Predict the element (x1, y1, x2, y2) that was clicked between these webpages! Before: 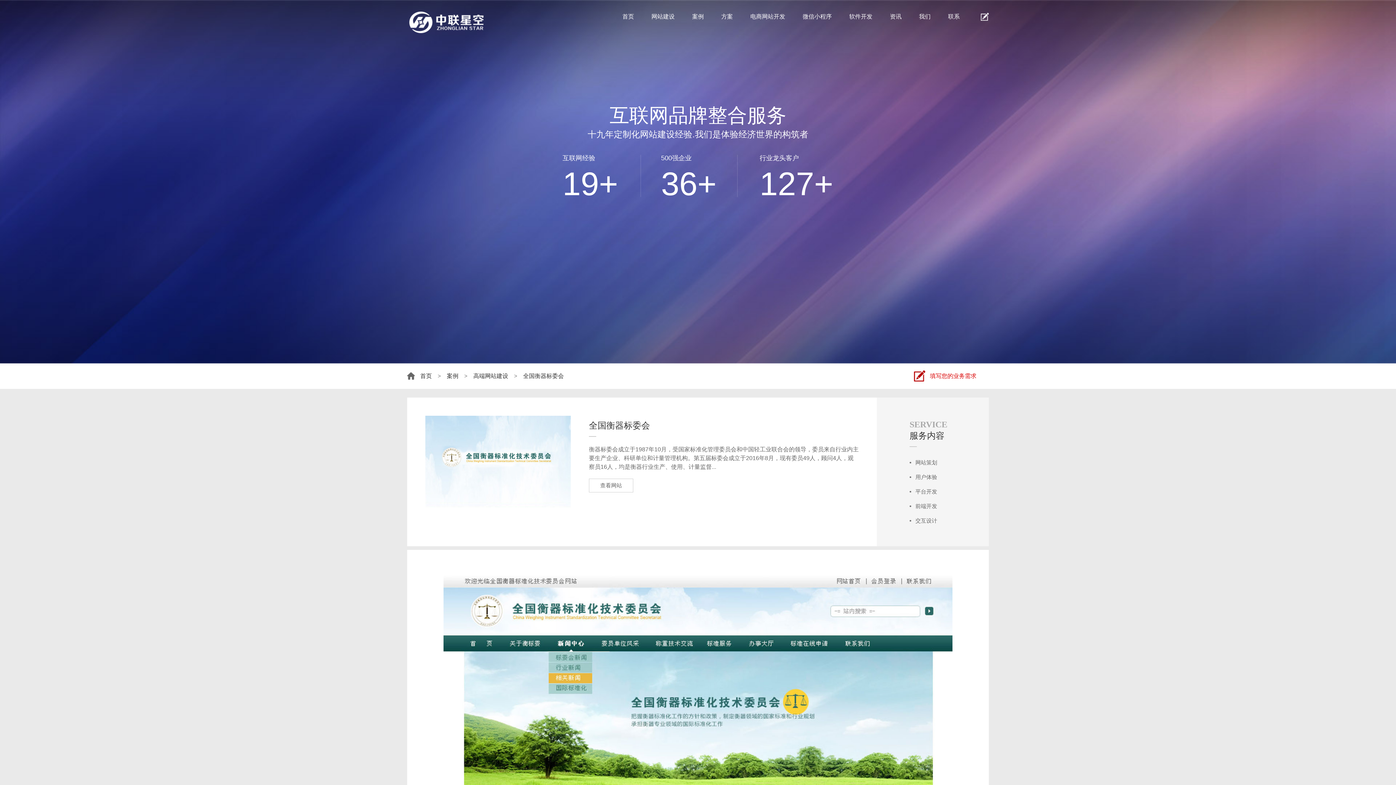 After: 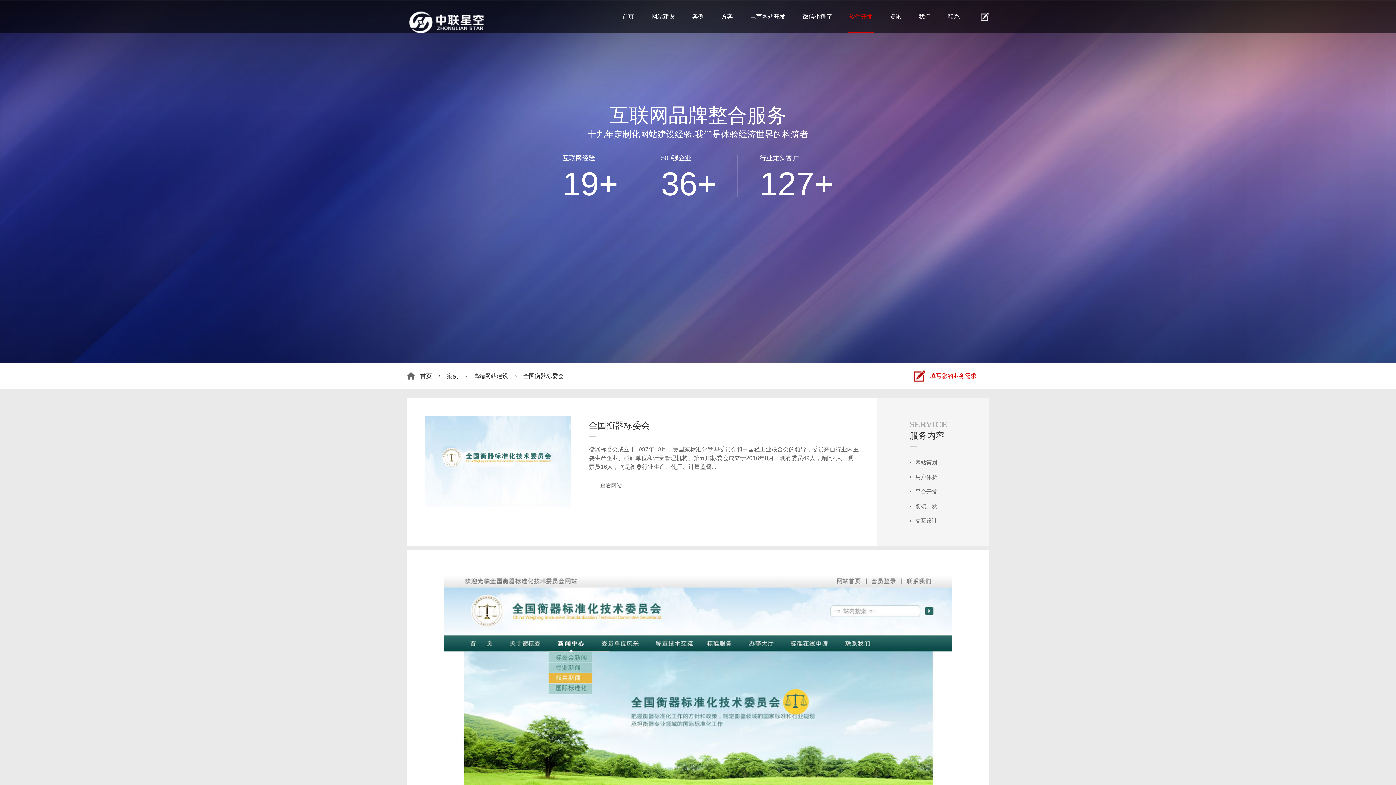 Action: label: 软件开发 bbox: (848, 8, 874, 32)